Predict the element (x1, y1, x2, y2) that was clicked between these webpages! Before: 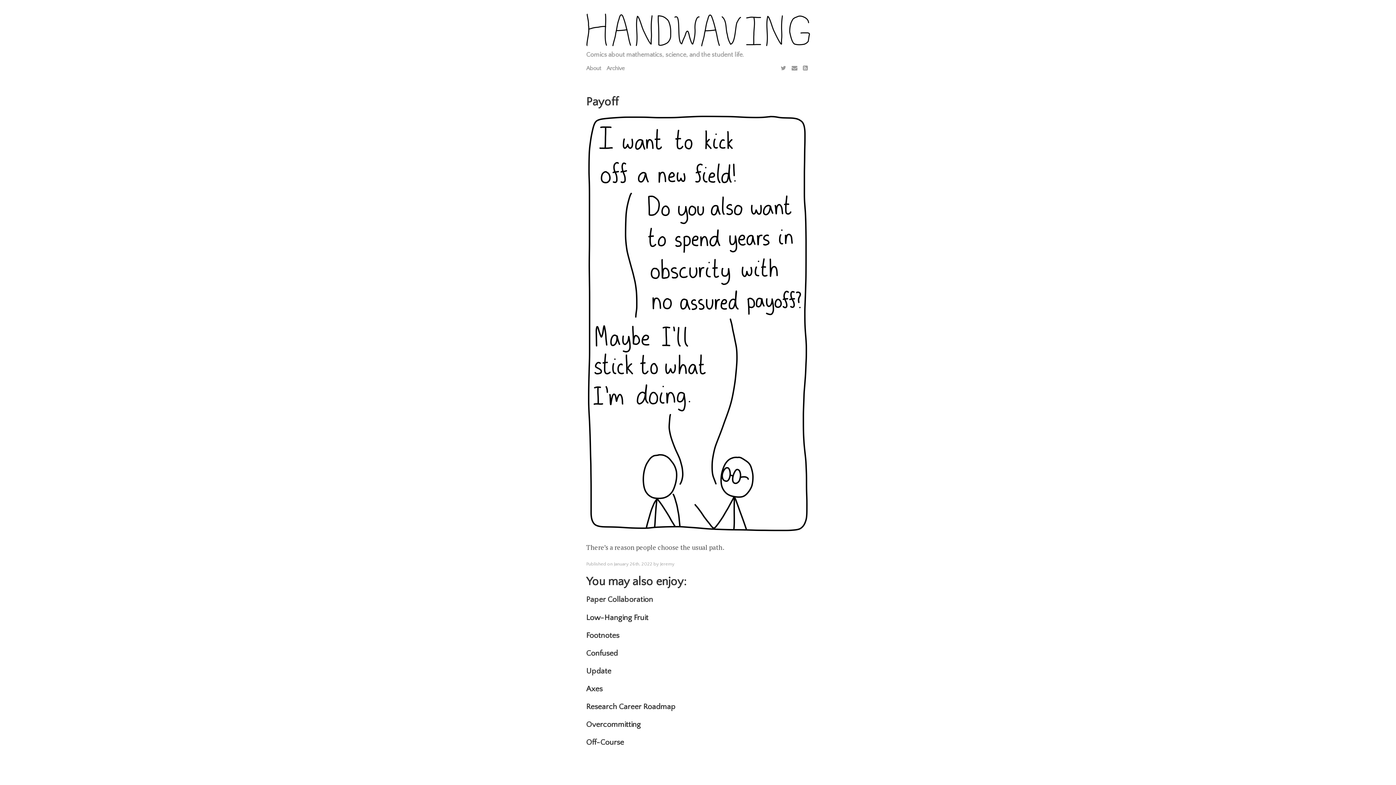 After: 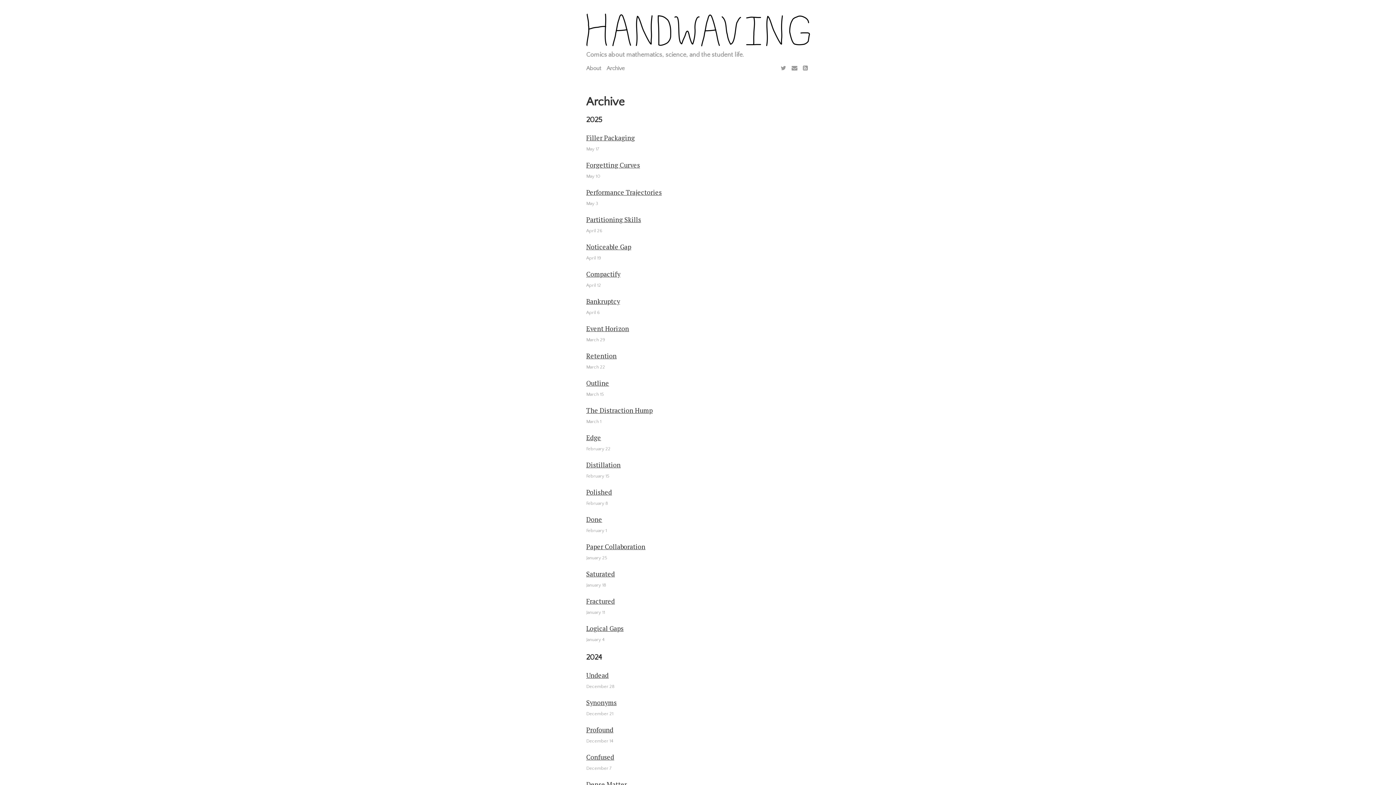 Action: bbox: (606, 65, 628, 71) label: Archive